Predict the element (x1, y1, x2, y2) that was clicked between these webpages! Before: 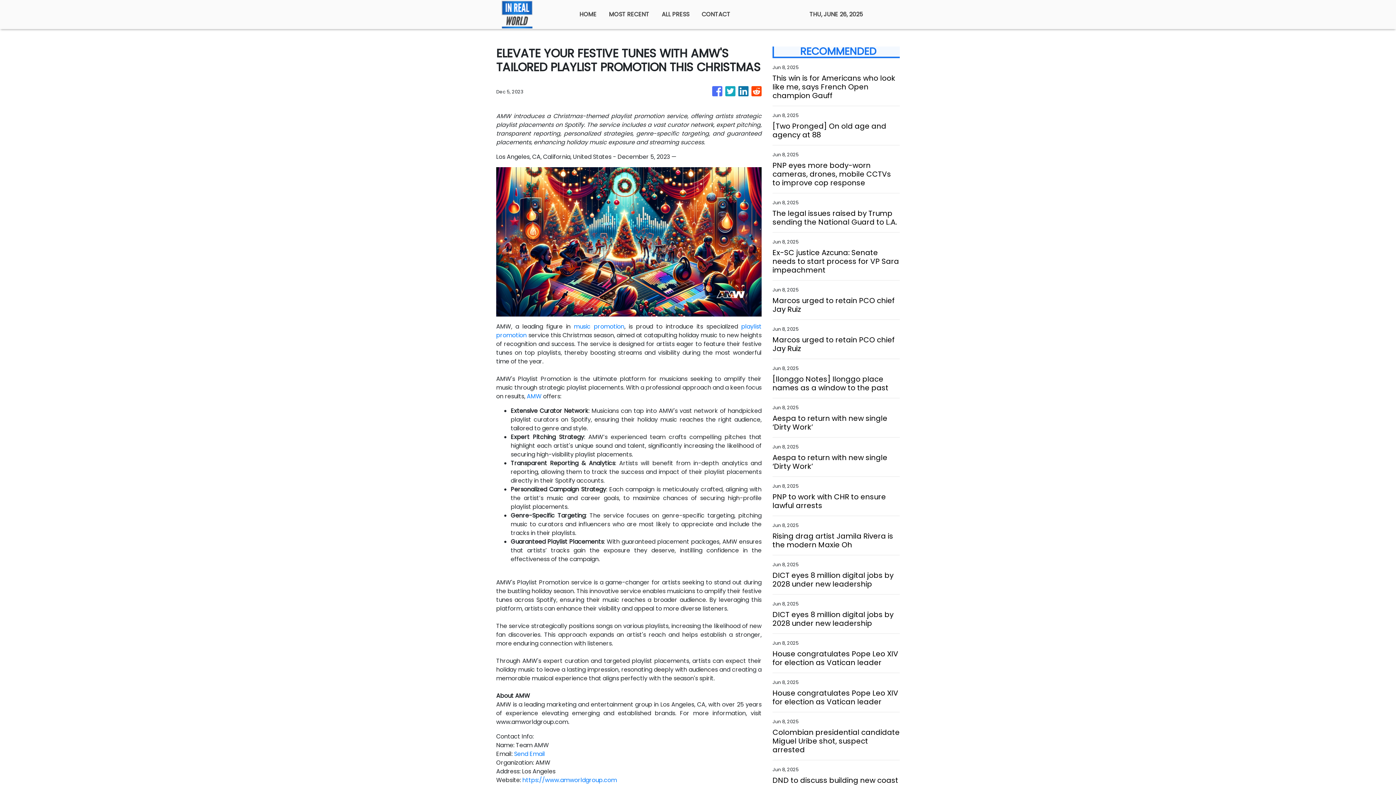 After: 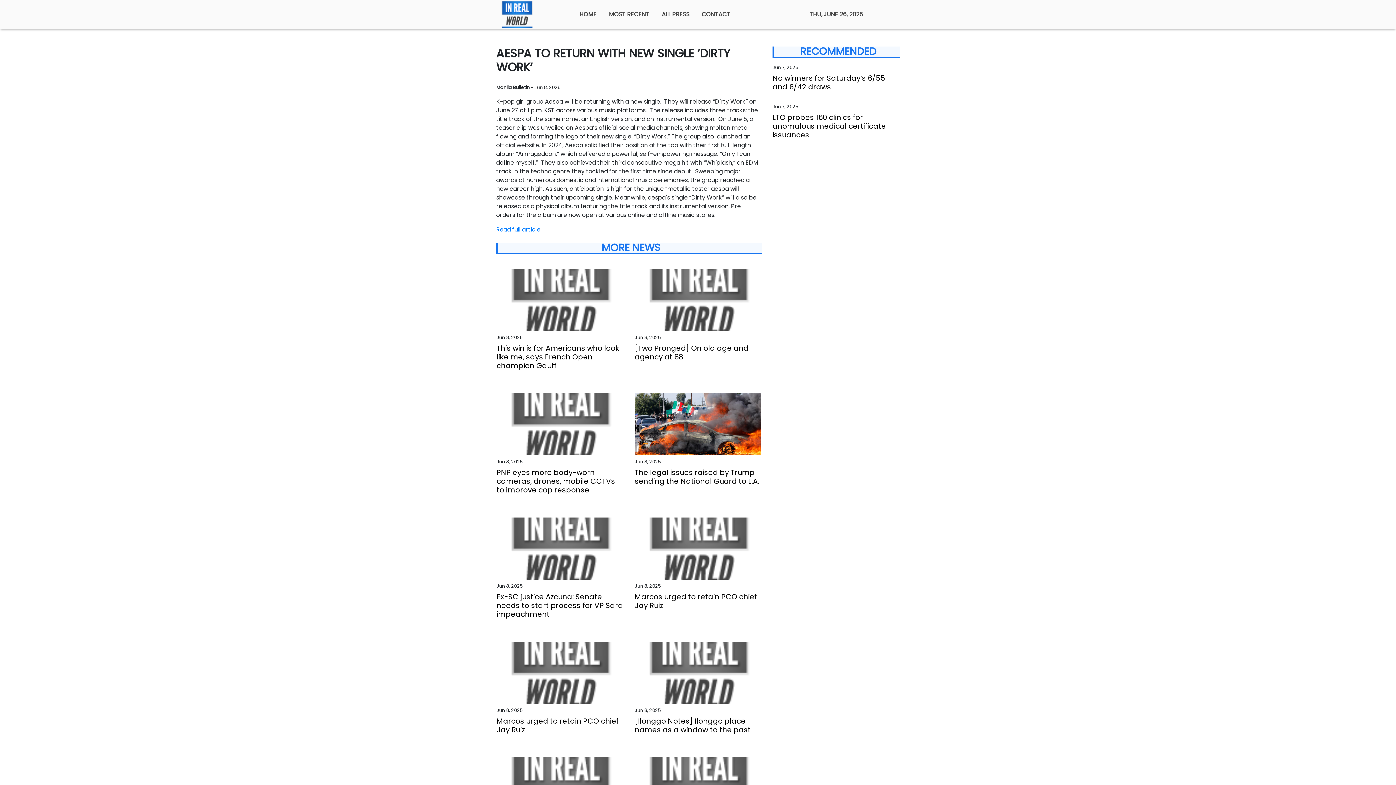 Action: bbox: (772, 453, 900, 470) label: Aespa to return with new single ‘Dirty Work’